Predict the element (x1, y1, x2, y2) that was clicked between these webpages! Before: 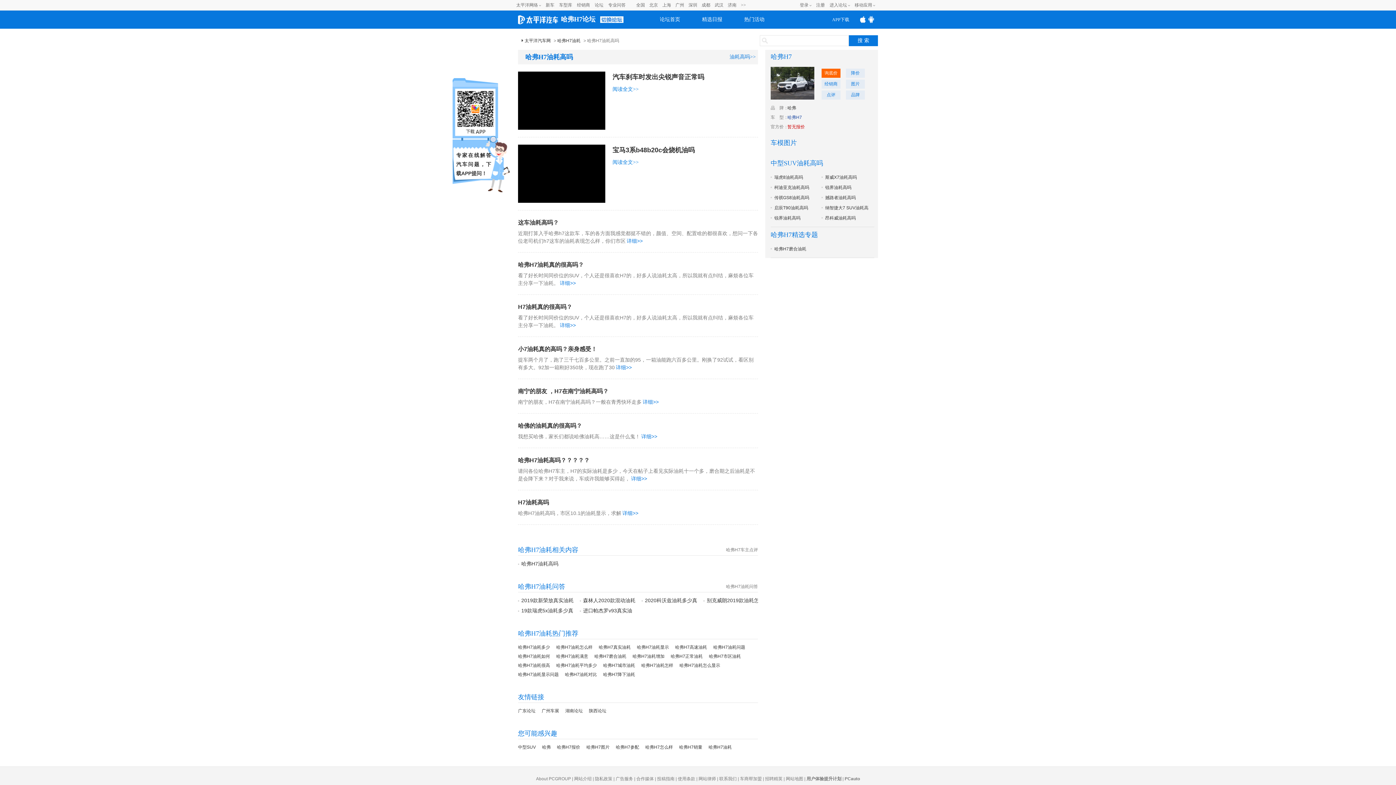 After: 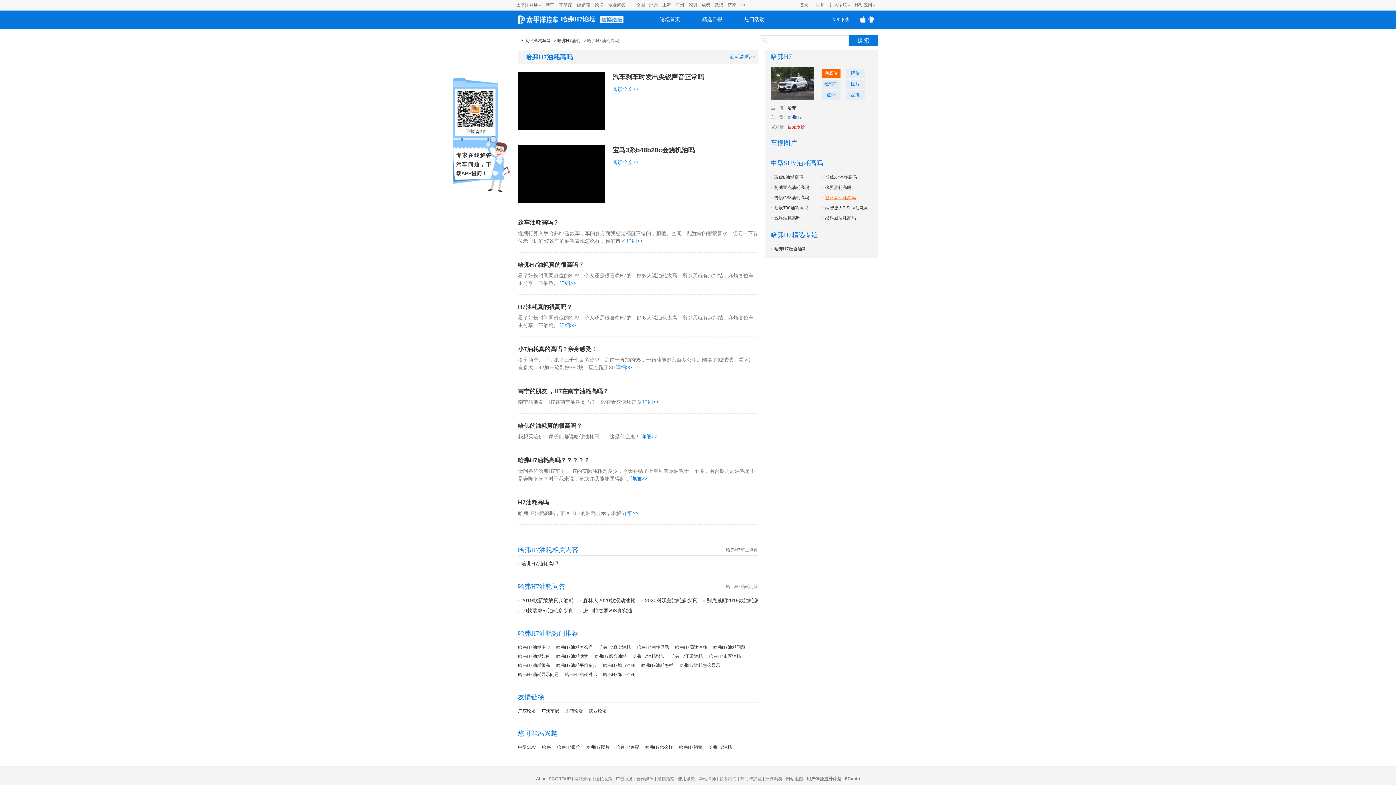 Action: label: 撼路者油耗高吗 bbox: (825, 195, 856, 200)